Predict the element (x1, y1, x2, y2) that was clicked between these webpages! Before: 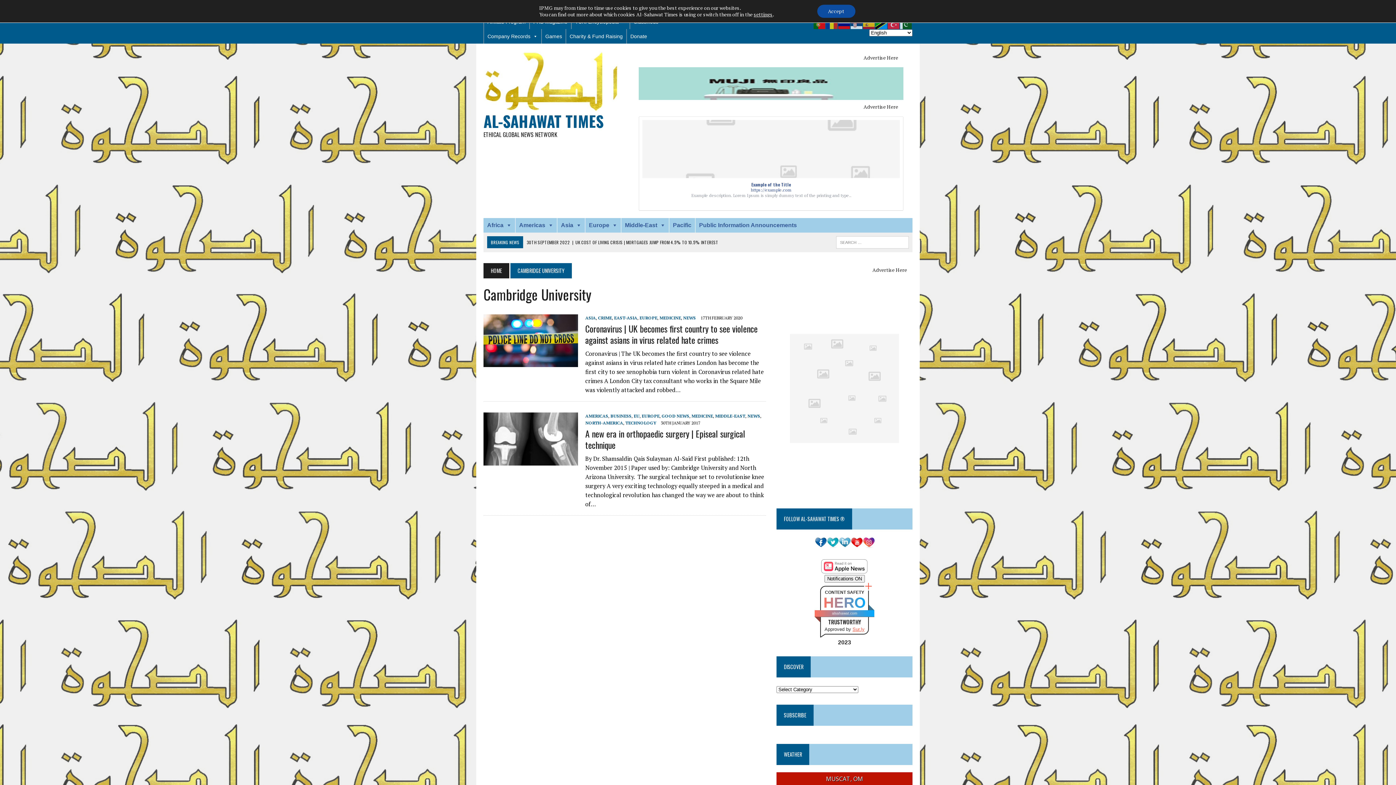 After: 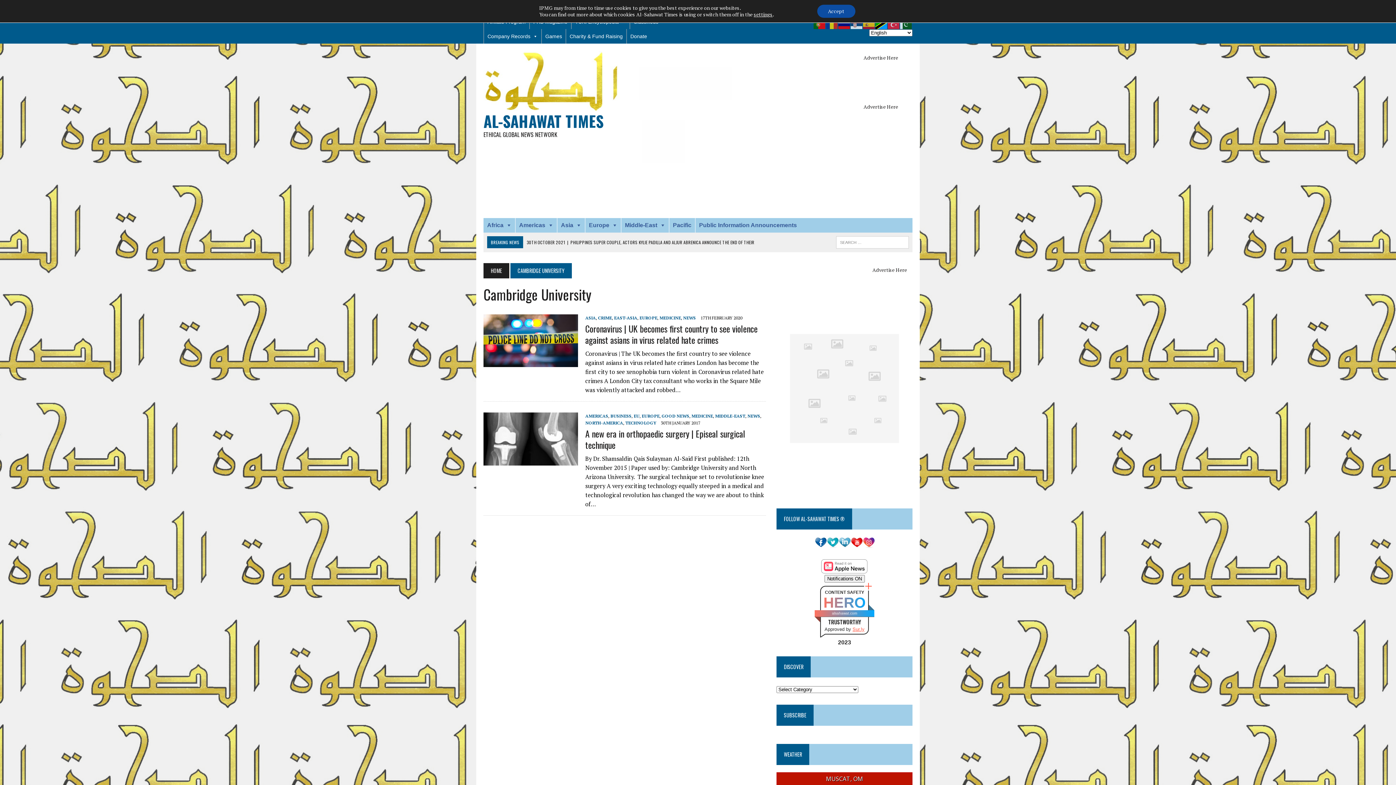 Action: bbox: (875, 19, 888, 28)